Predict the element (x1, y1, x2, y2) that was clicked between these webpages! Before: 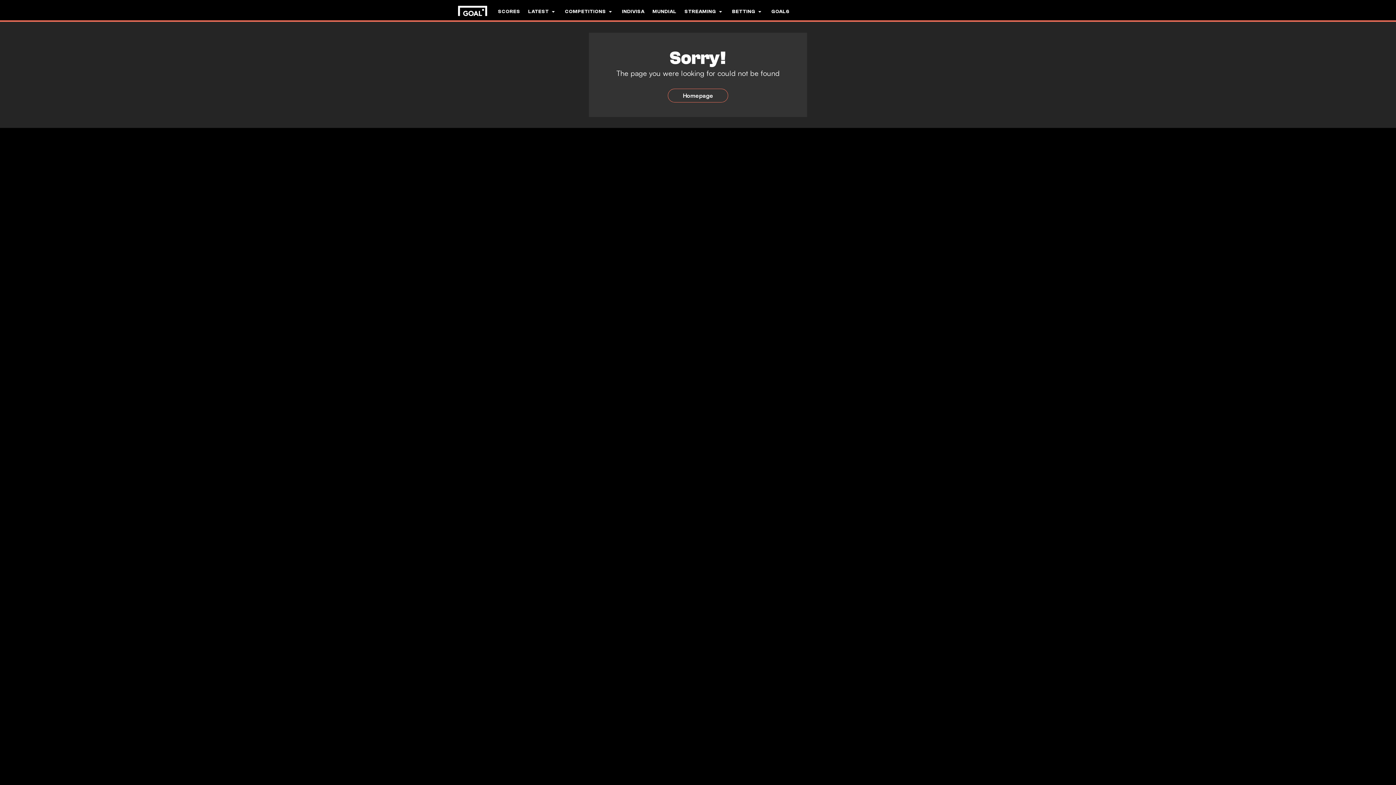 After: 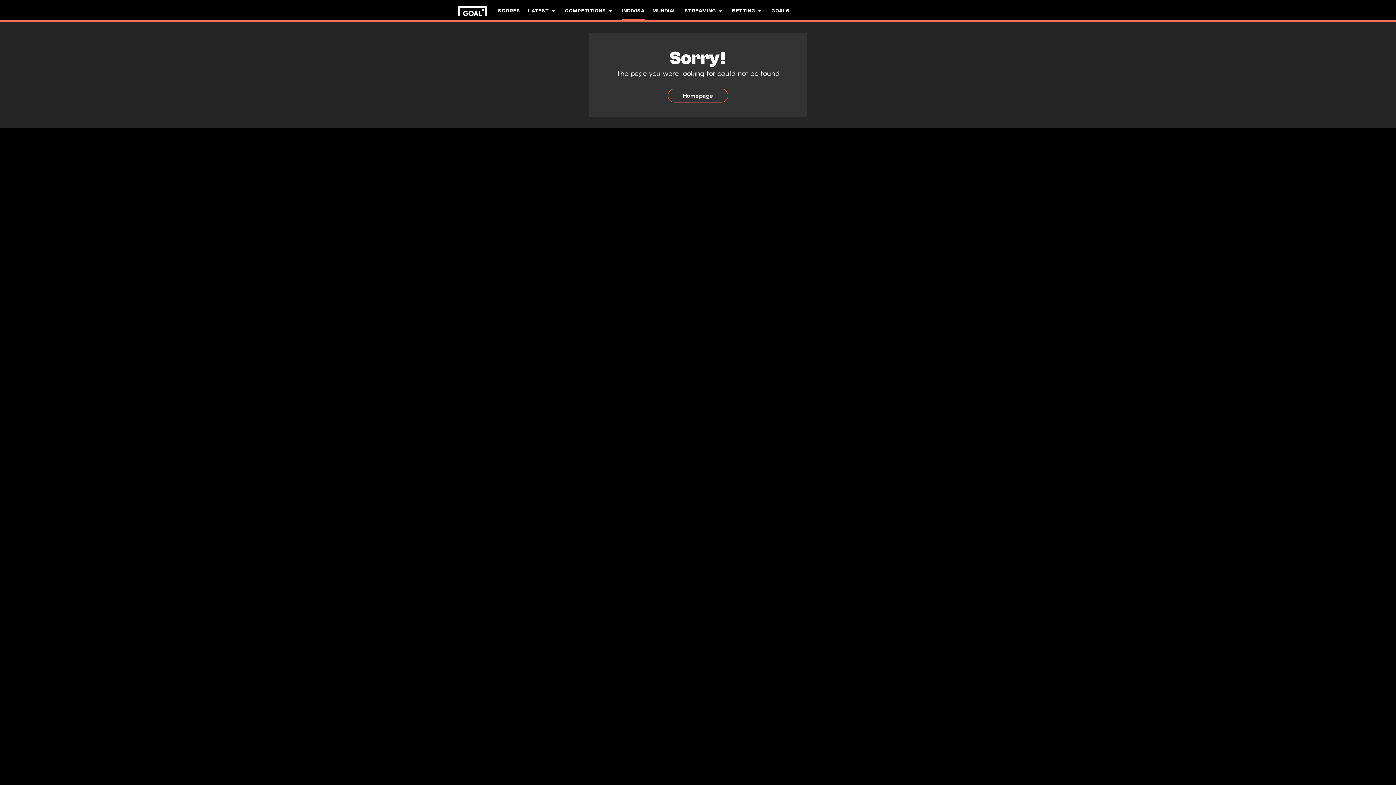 Action: label: INDIVISA bbox: (622, 0, 644, 22)